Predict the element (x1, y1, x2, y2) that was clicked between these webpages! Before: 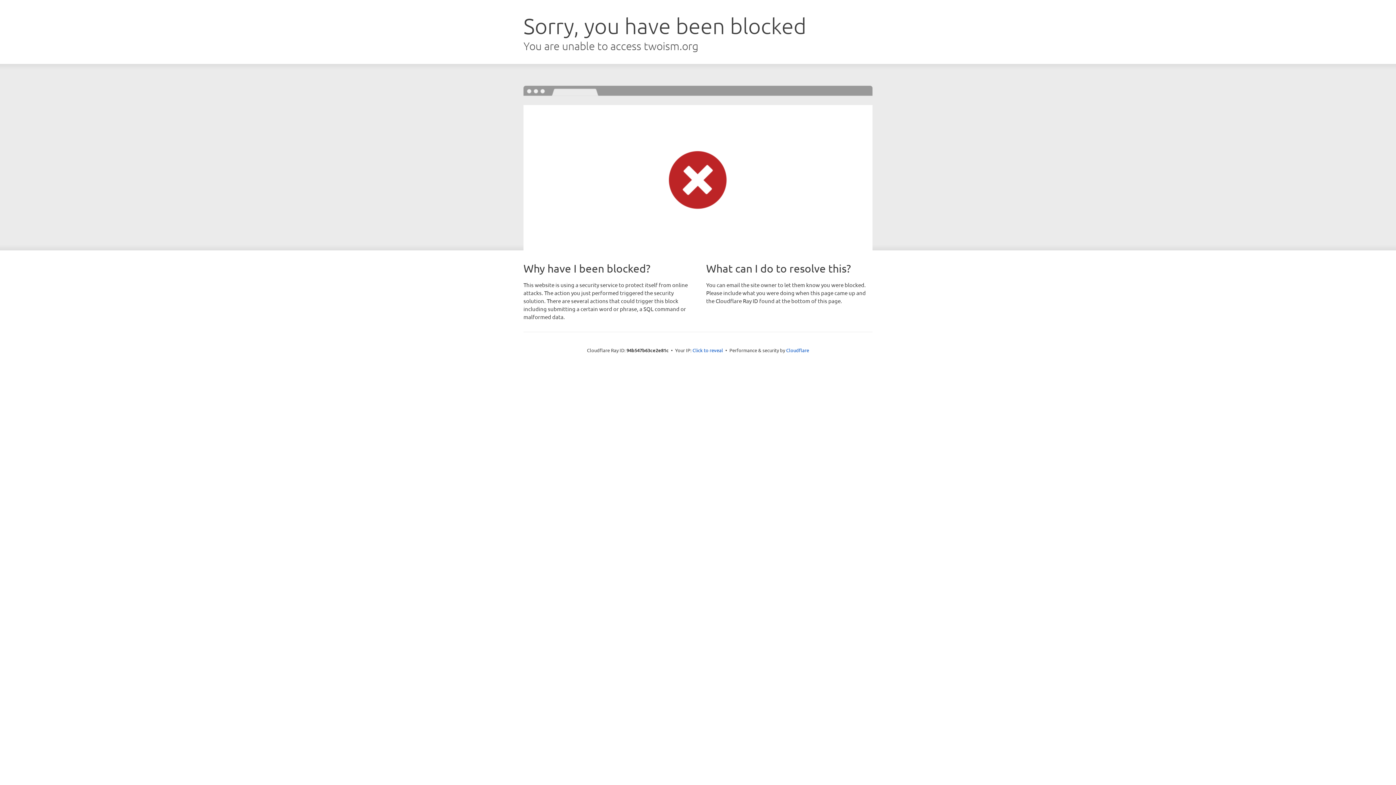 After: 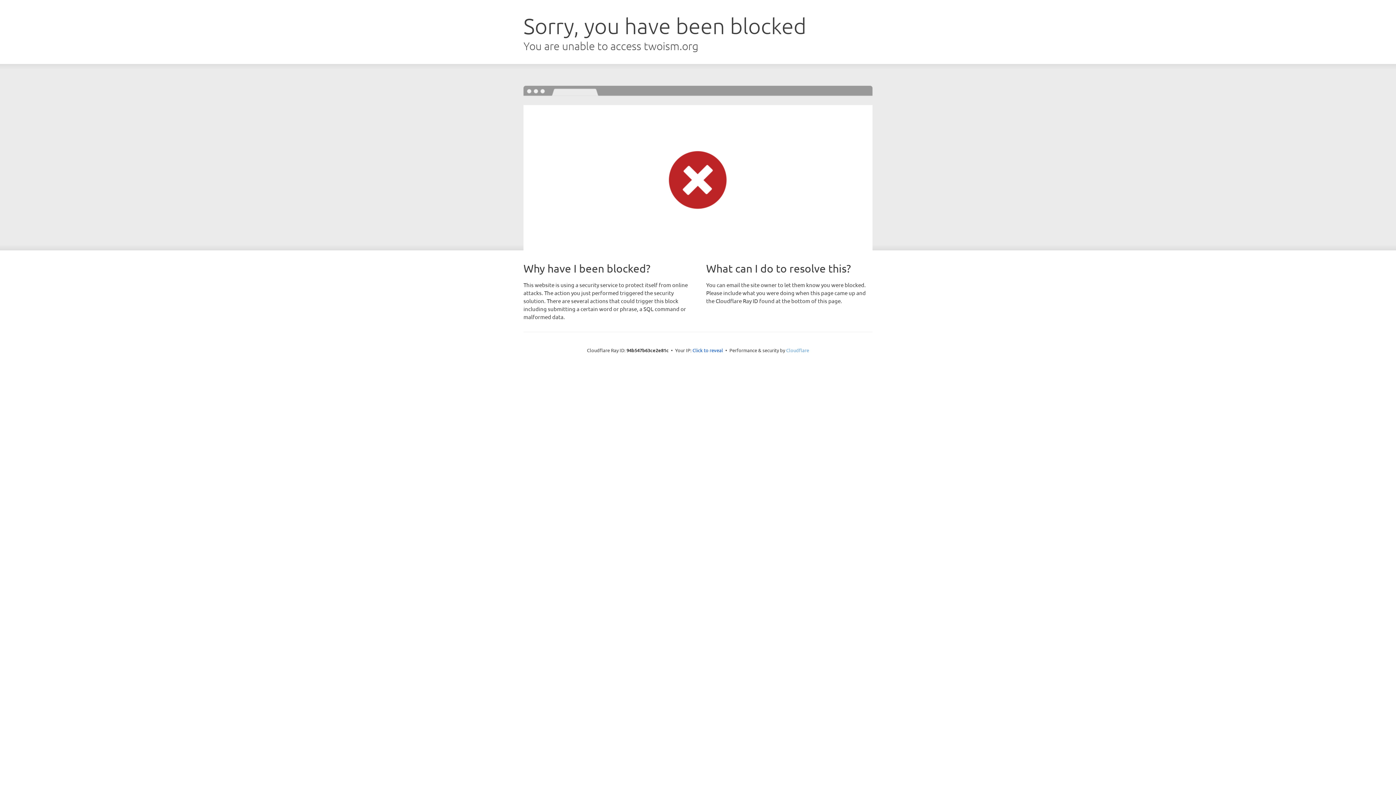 Action: bbox: (786, 347, 809, 353) label: Cloudflare